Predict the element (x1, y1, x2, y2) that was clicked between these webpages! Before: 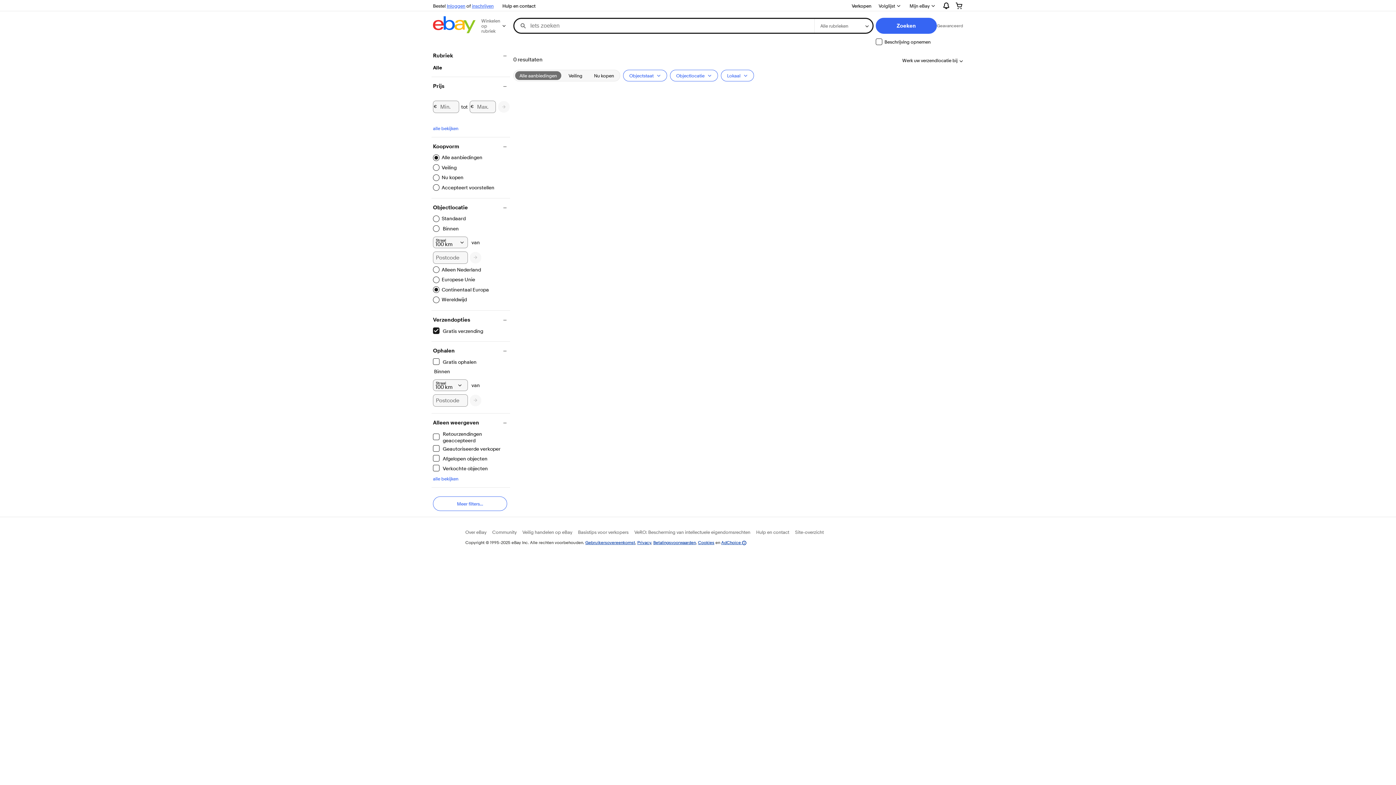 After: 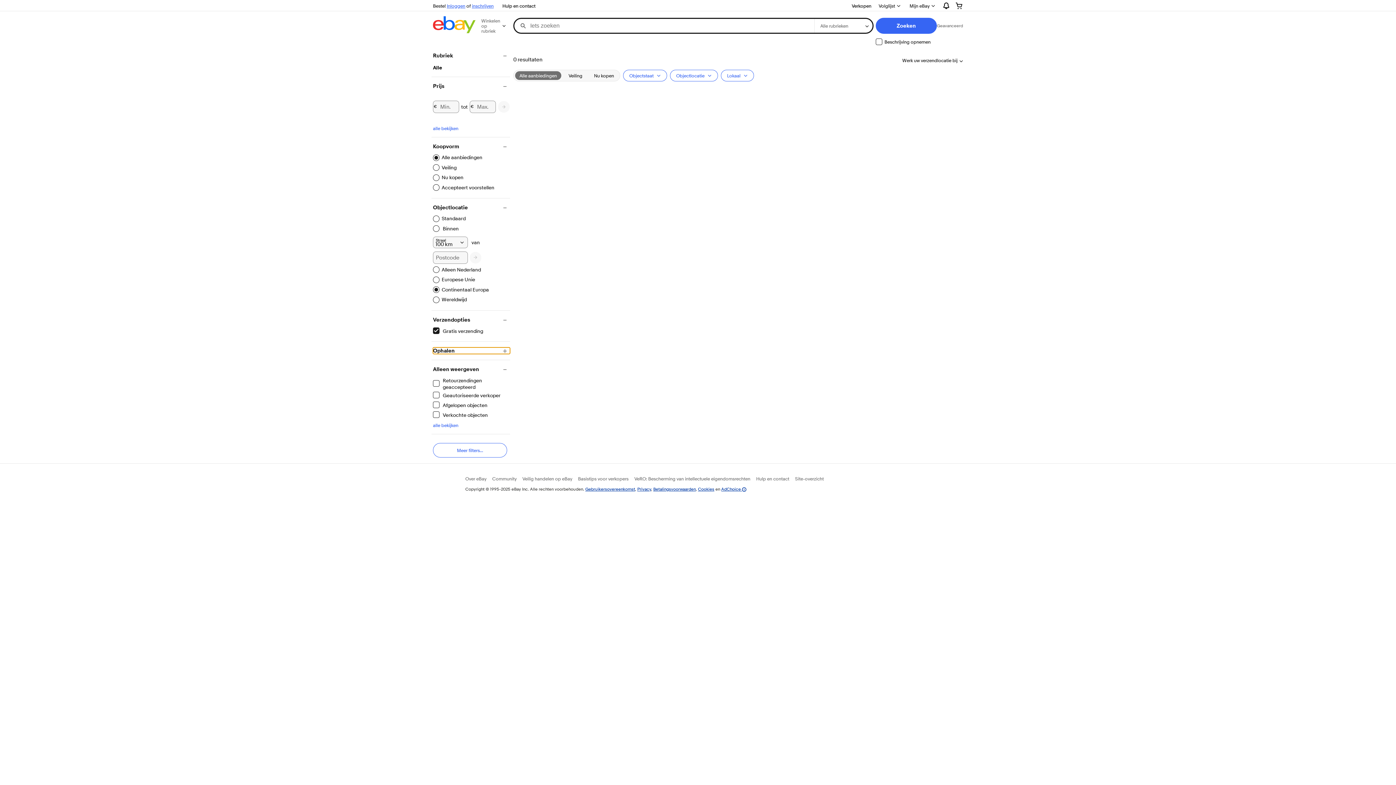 Action: label: Ophalen bbox: (433, 347, 510, 354)